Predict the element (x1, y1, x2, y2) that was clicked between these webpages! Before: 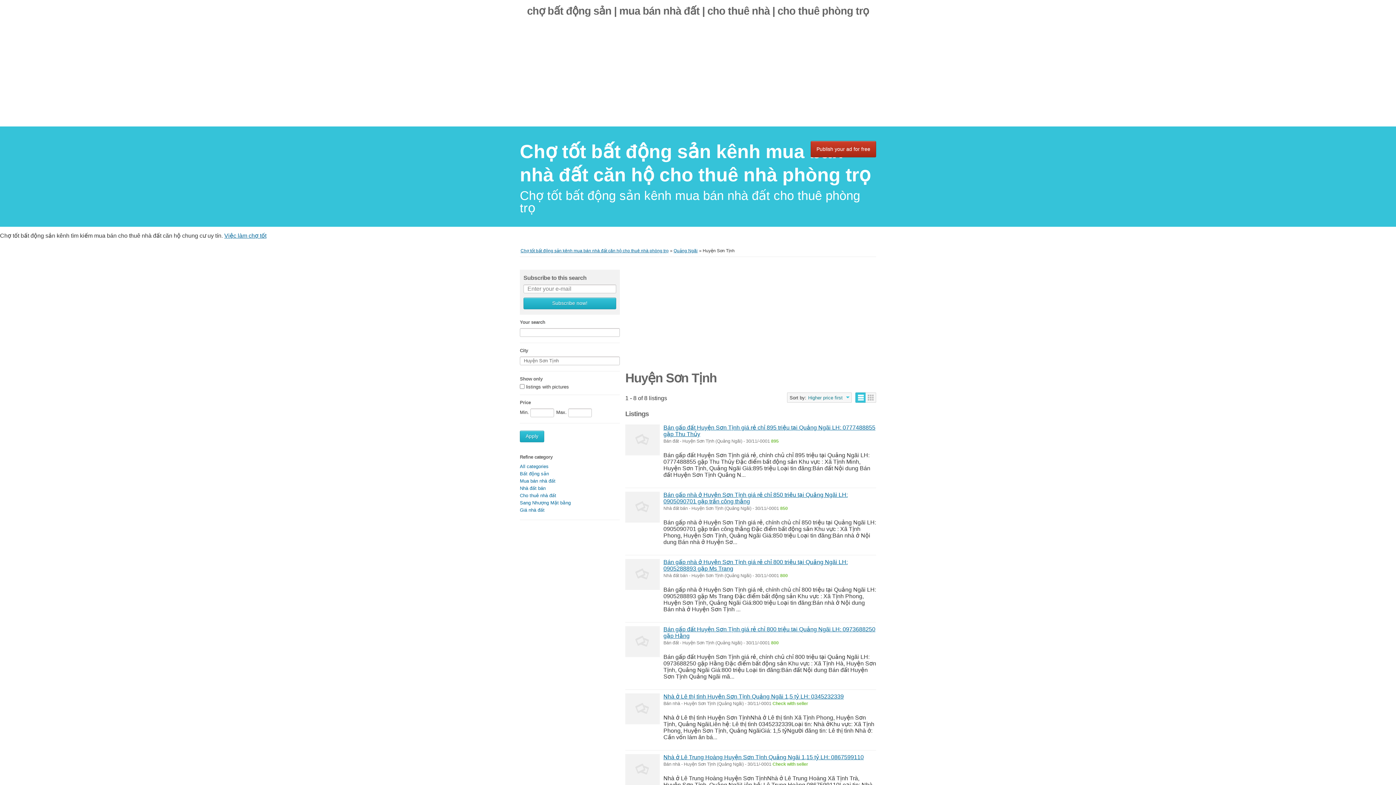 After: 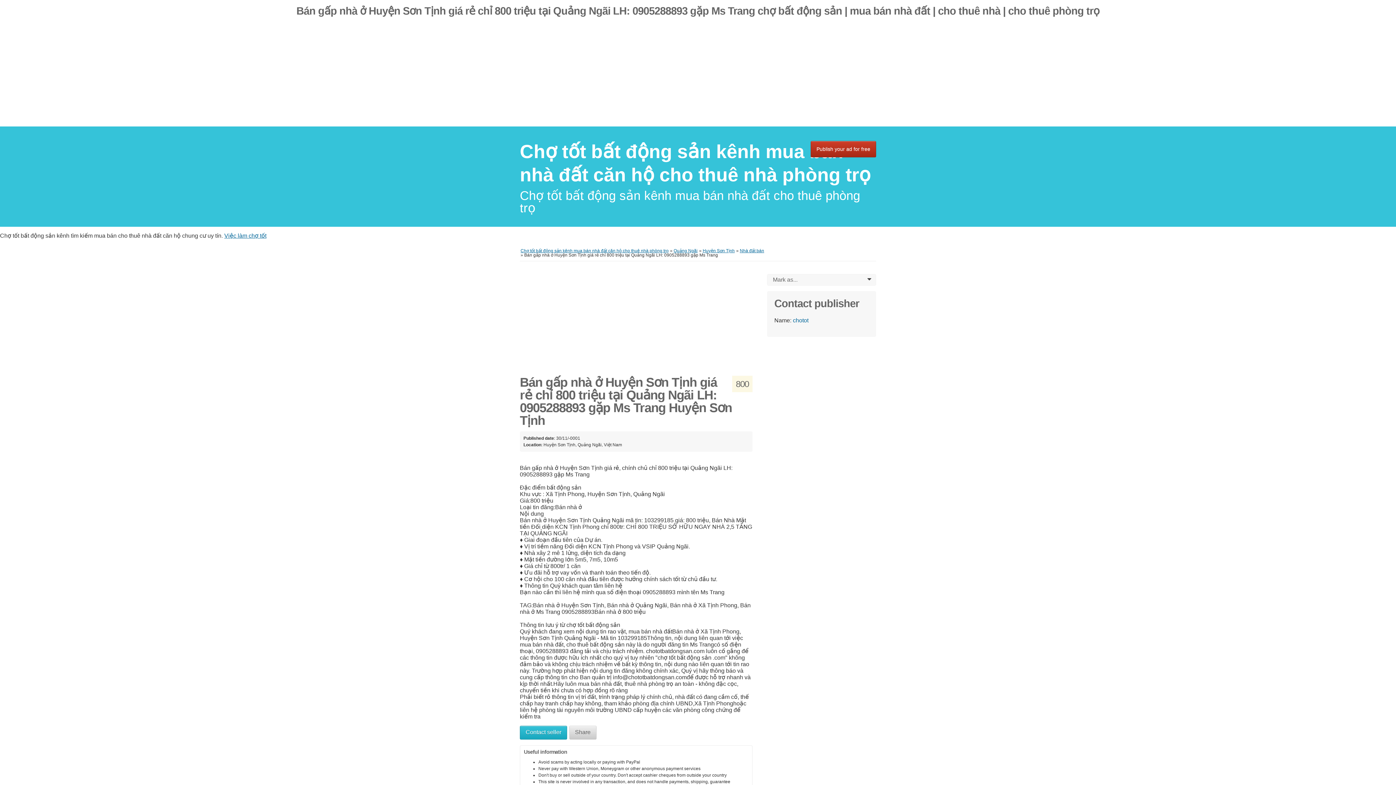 Action: bbox: (625, 559, 660, 590)